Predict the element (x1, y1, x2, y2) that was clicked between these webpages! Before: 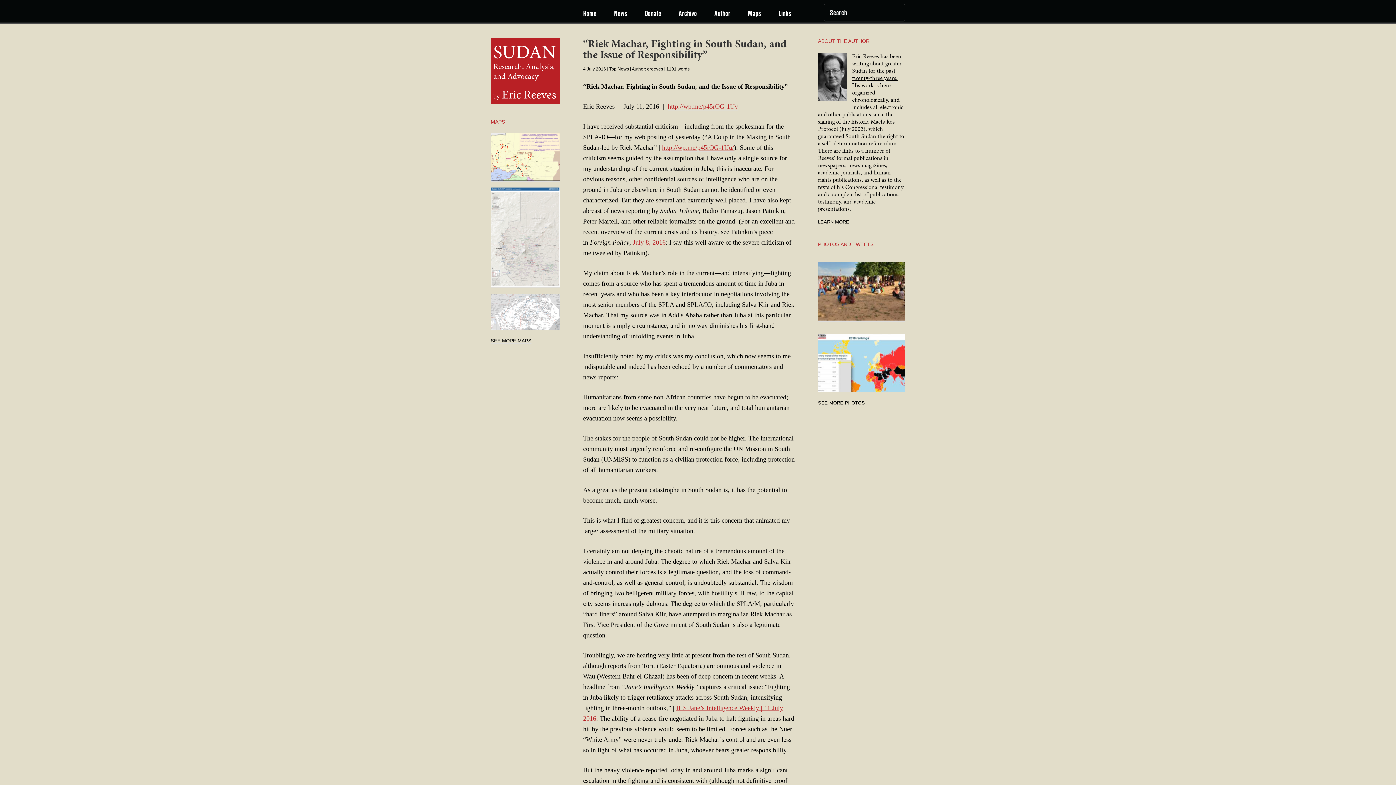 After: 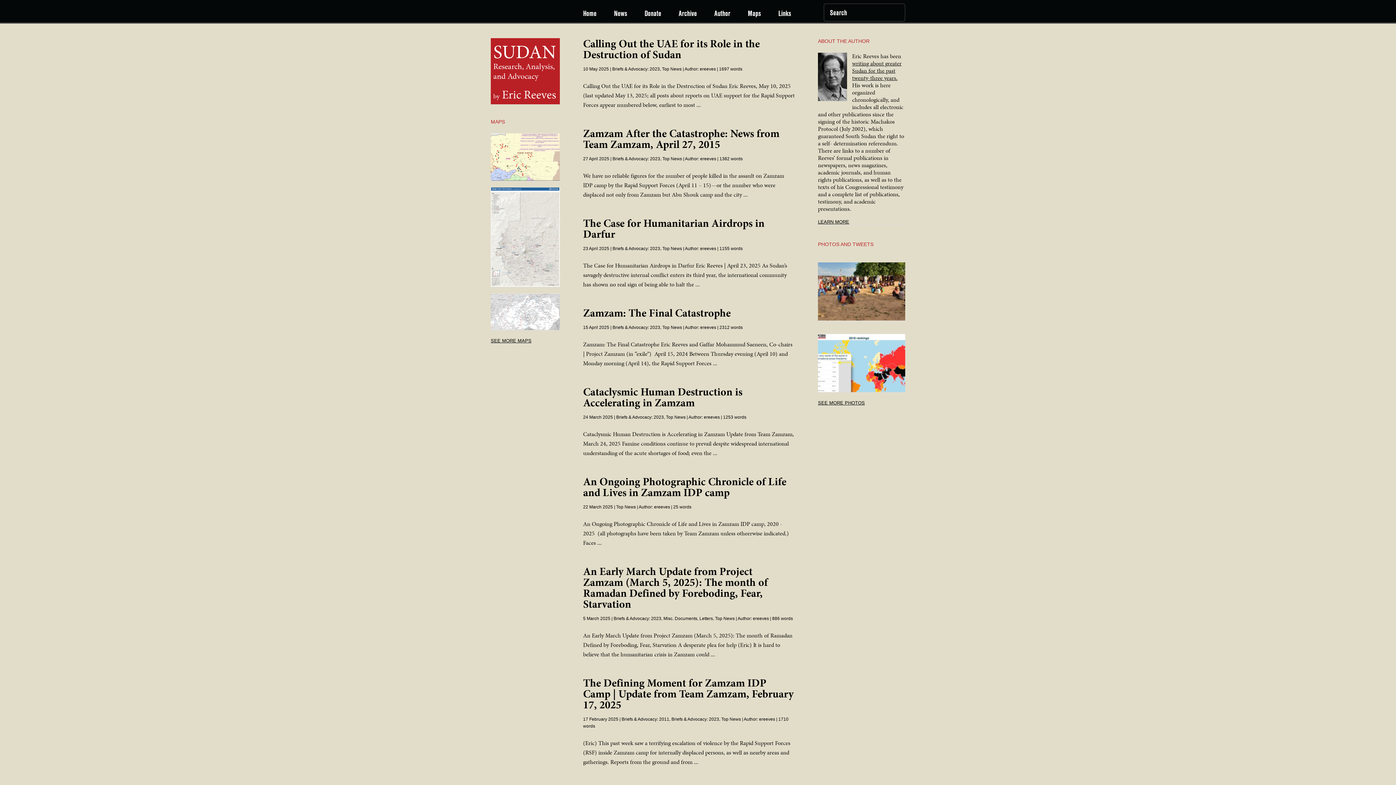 Action: bbox: (609, 66, 629, 71) label: Top News